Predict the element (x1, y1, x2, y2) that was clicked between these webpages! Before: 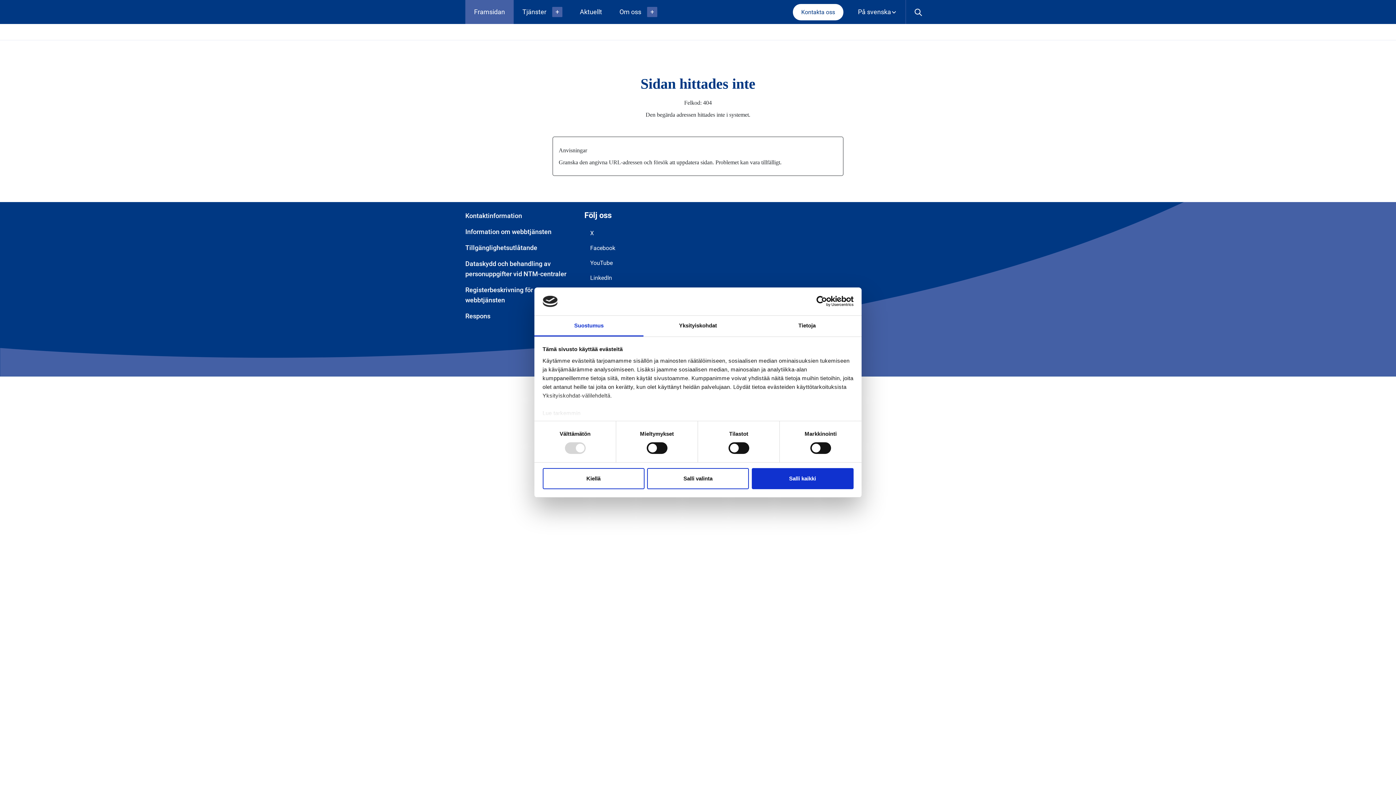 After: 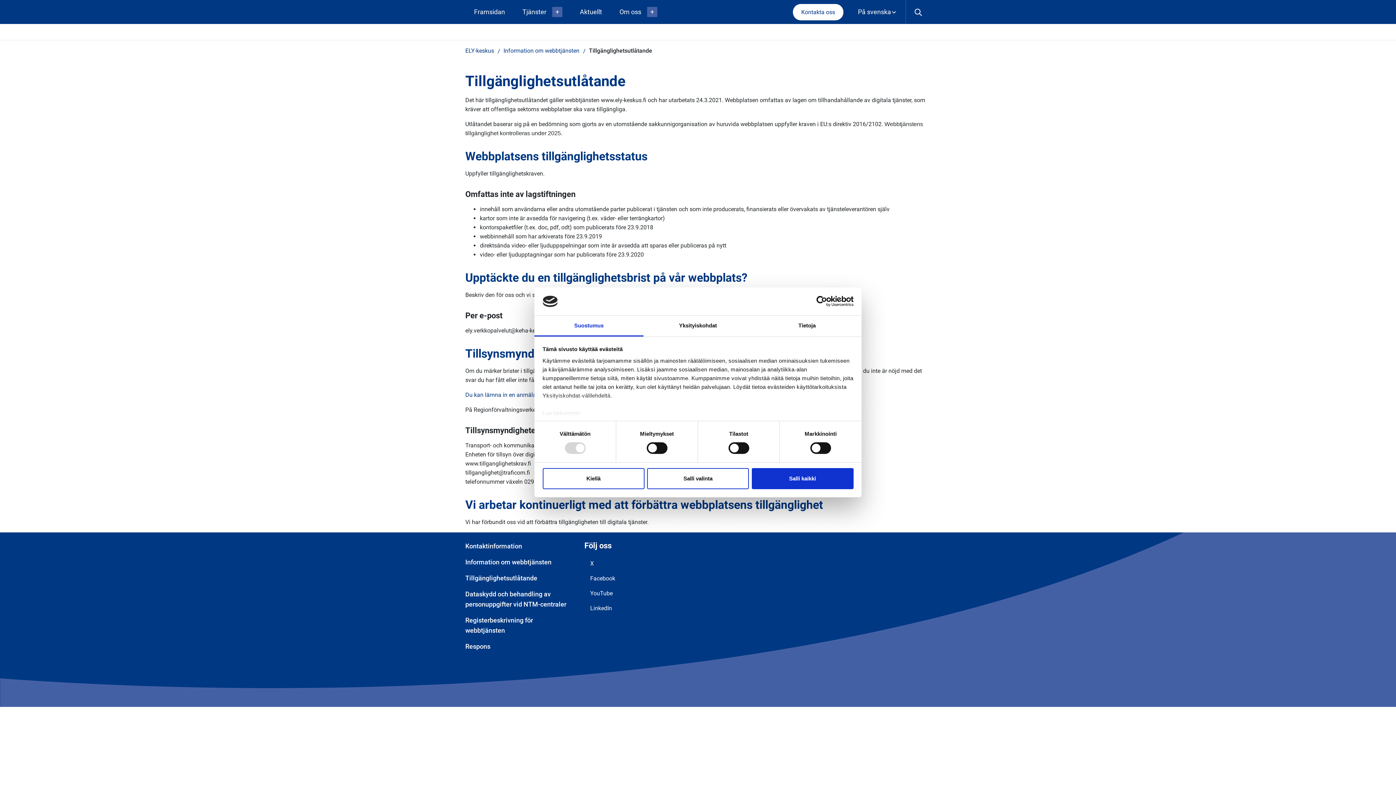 Action: bbox: (465, 244, 537, 251) label: Tillgänglighetsutlåtande